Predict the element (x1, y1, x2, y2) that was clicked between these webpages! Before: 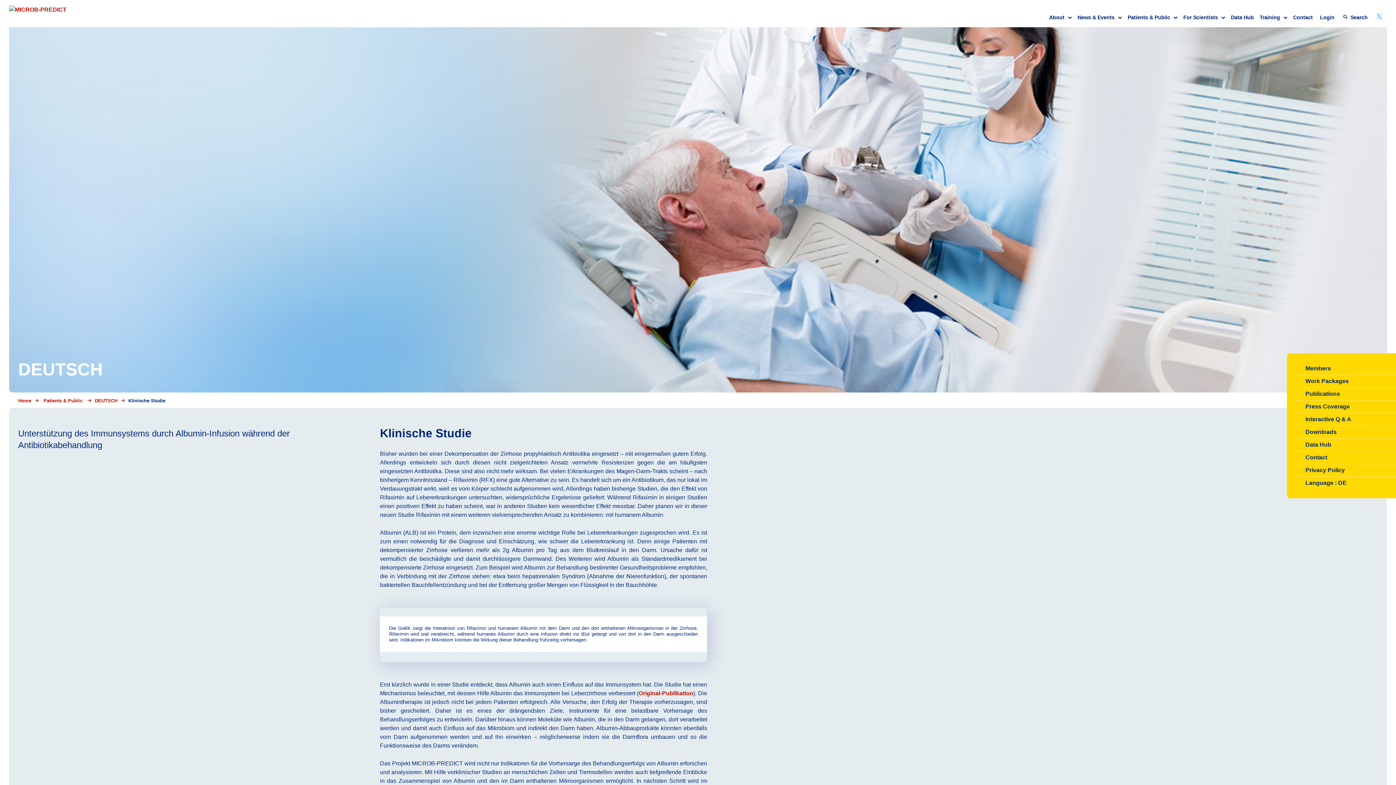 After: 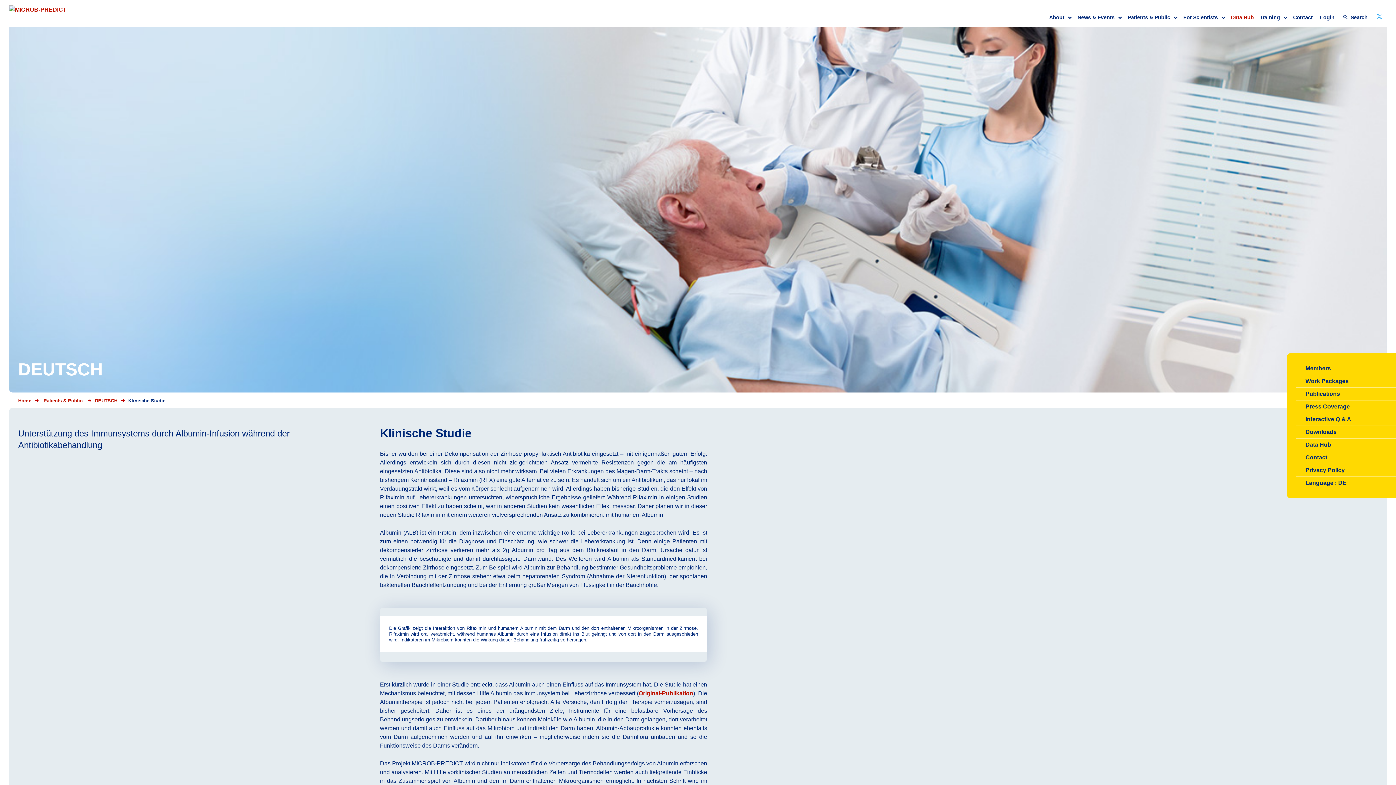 Action: label: Data Hub bbox: (1228, 7, 1257, 27)